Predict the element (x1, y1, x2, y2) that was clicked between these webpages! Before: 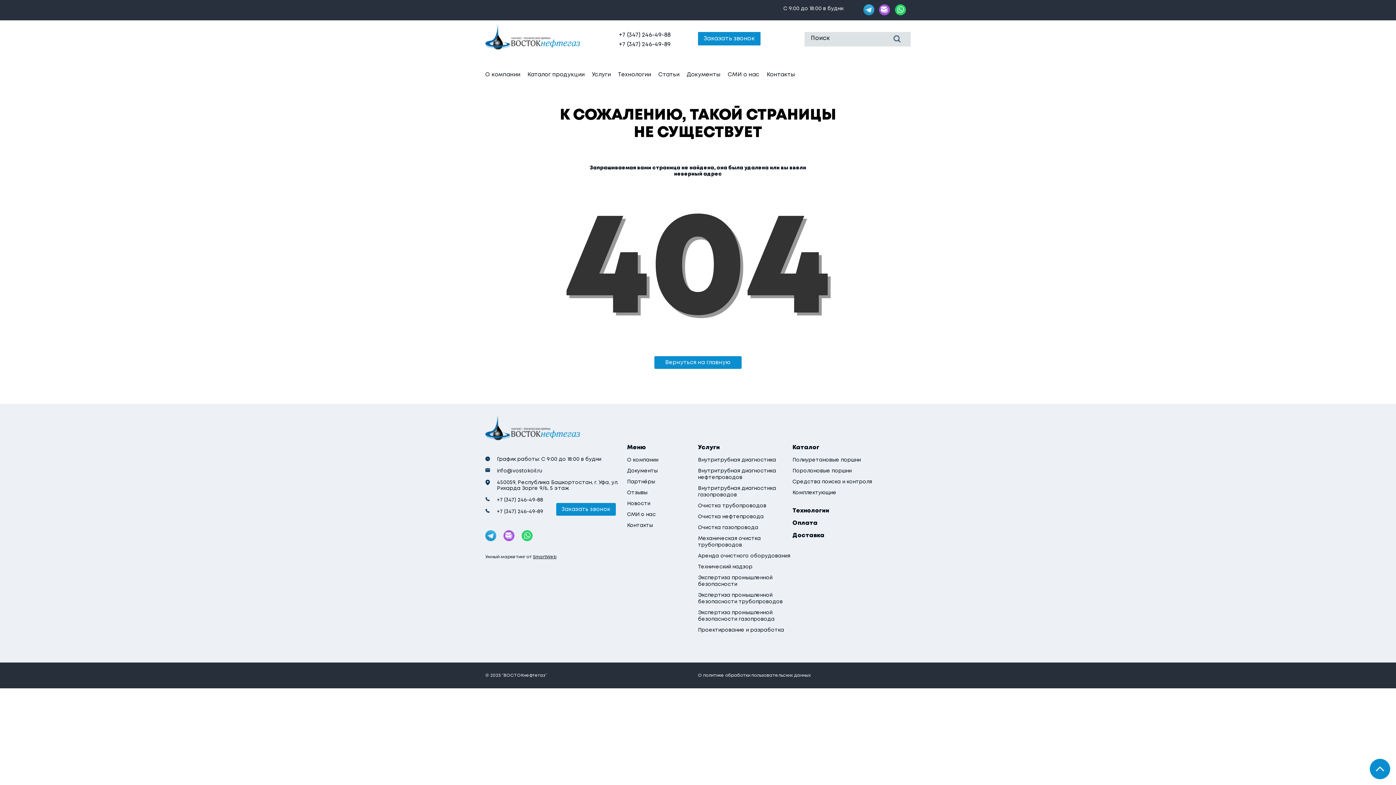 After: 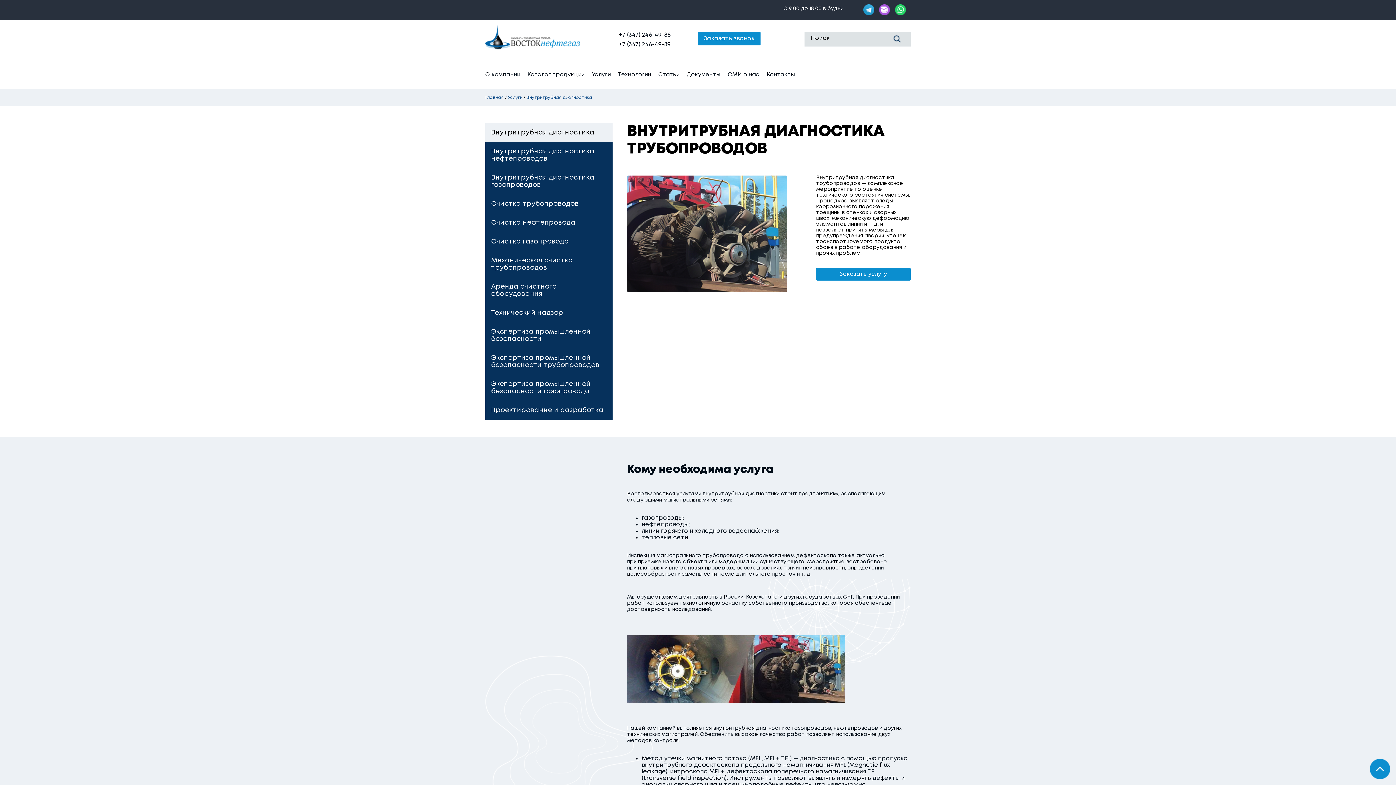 Action: label: Внутритрубная диагностика bbox: (698, 458, 776, 462)